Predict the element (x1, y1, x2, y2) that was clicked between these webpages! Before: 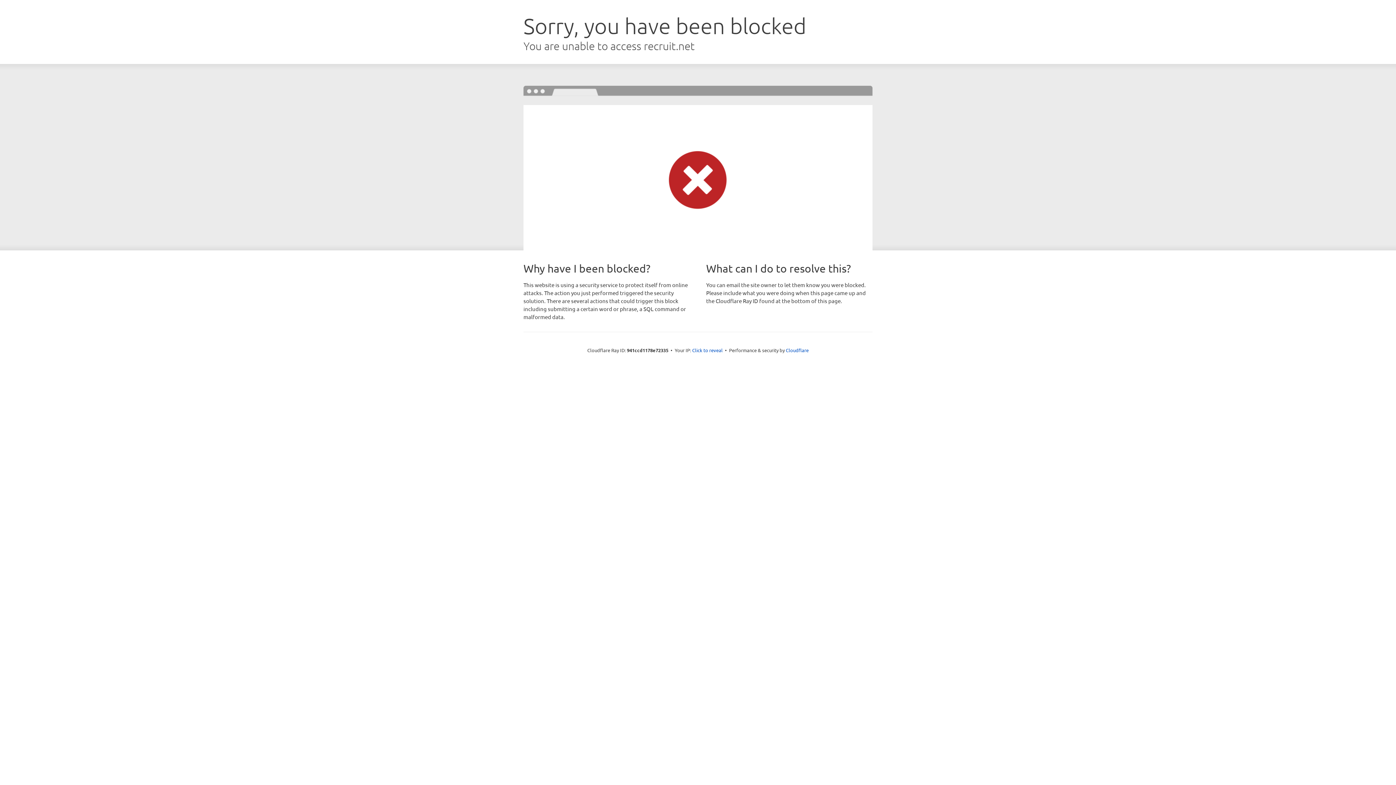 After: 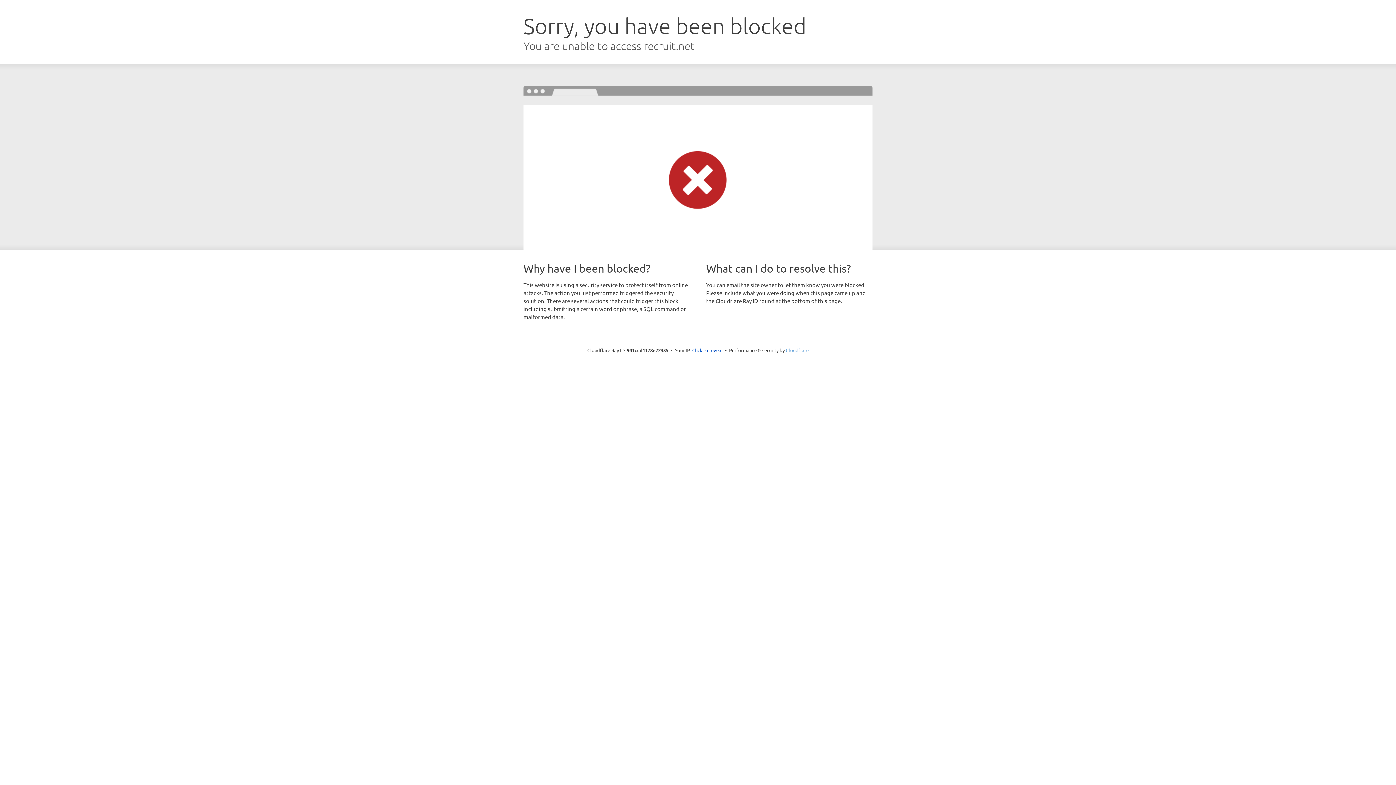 Action: bbox: (786, 347, 808, 353) label: Cloudflare